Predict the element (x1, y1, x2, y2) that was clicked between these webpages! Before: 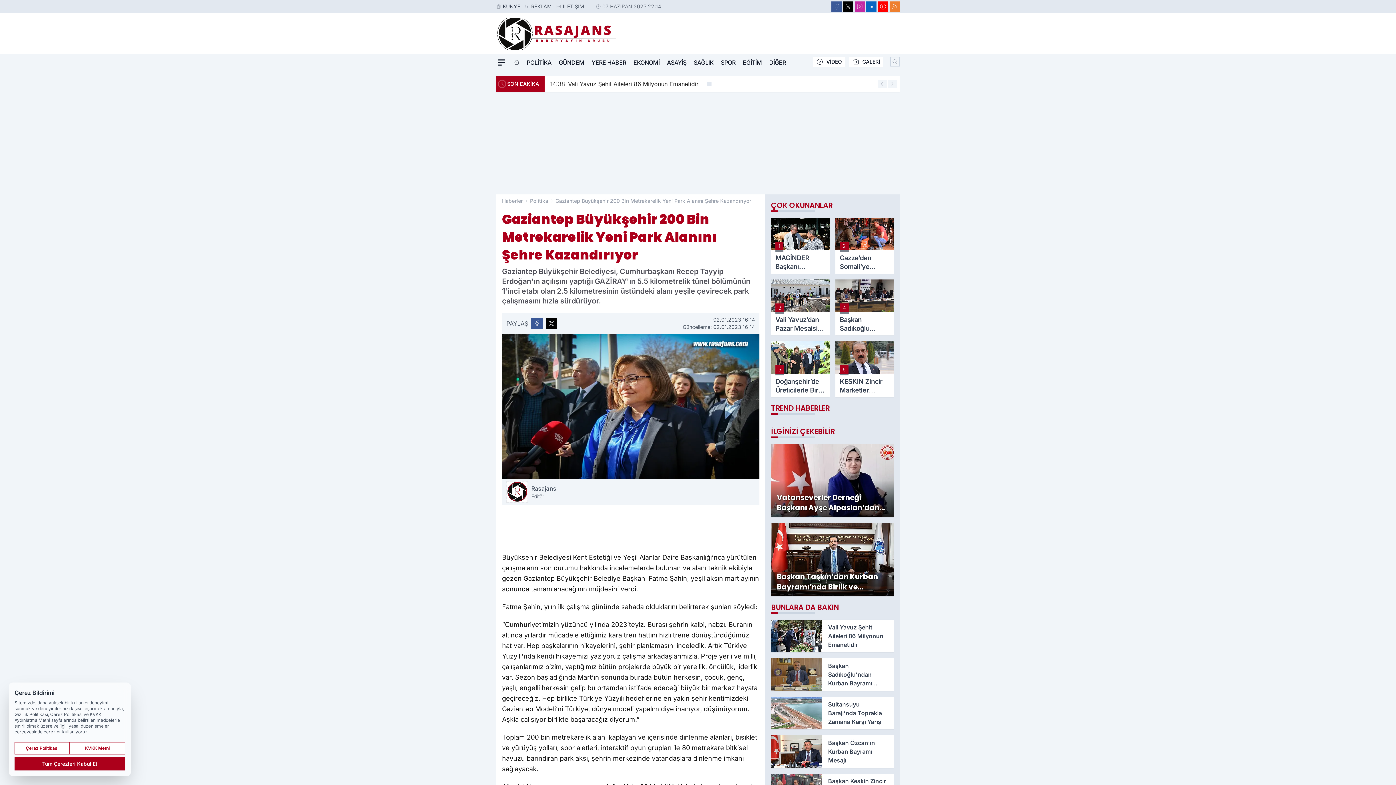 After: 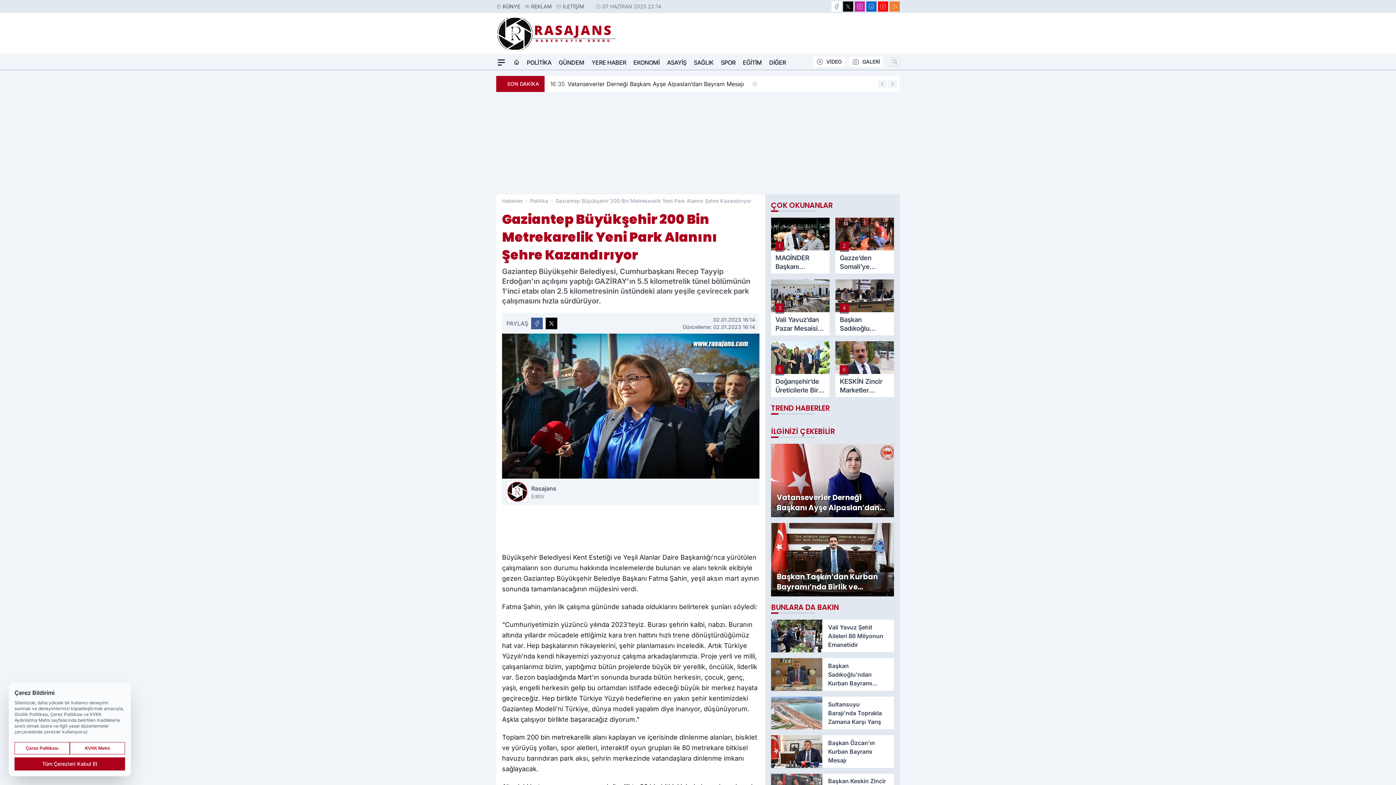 Action: label: Facebook bbox: (831, 1, 841, 11)